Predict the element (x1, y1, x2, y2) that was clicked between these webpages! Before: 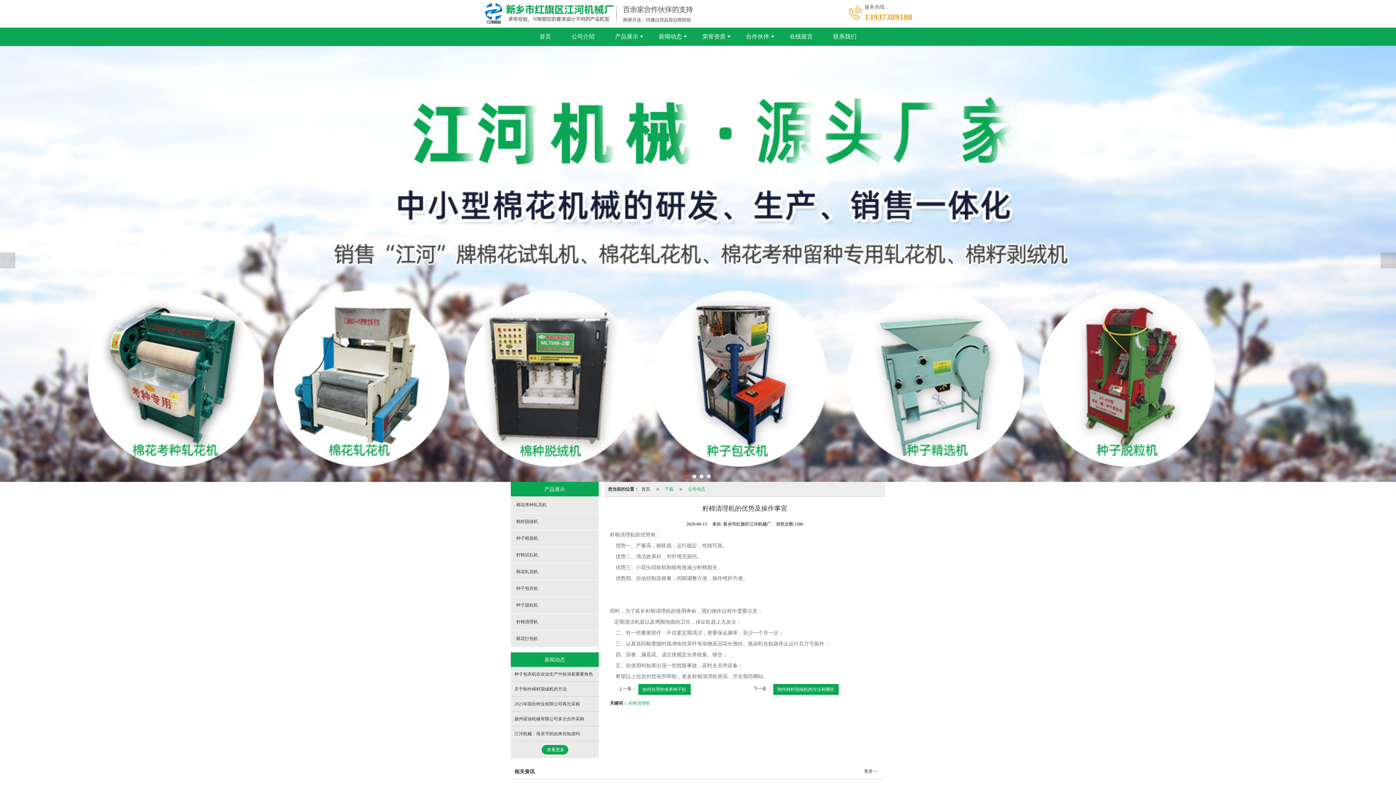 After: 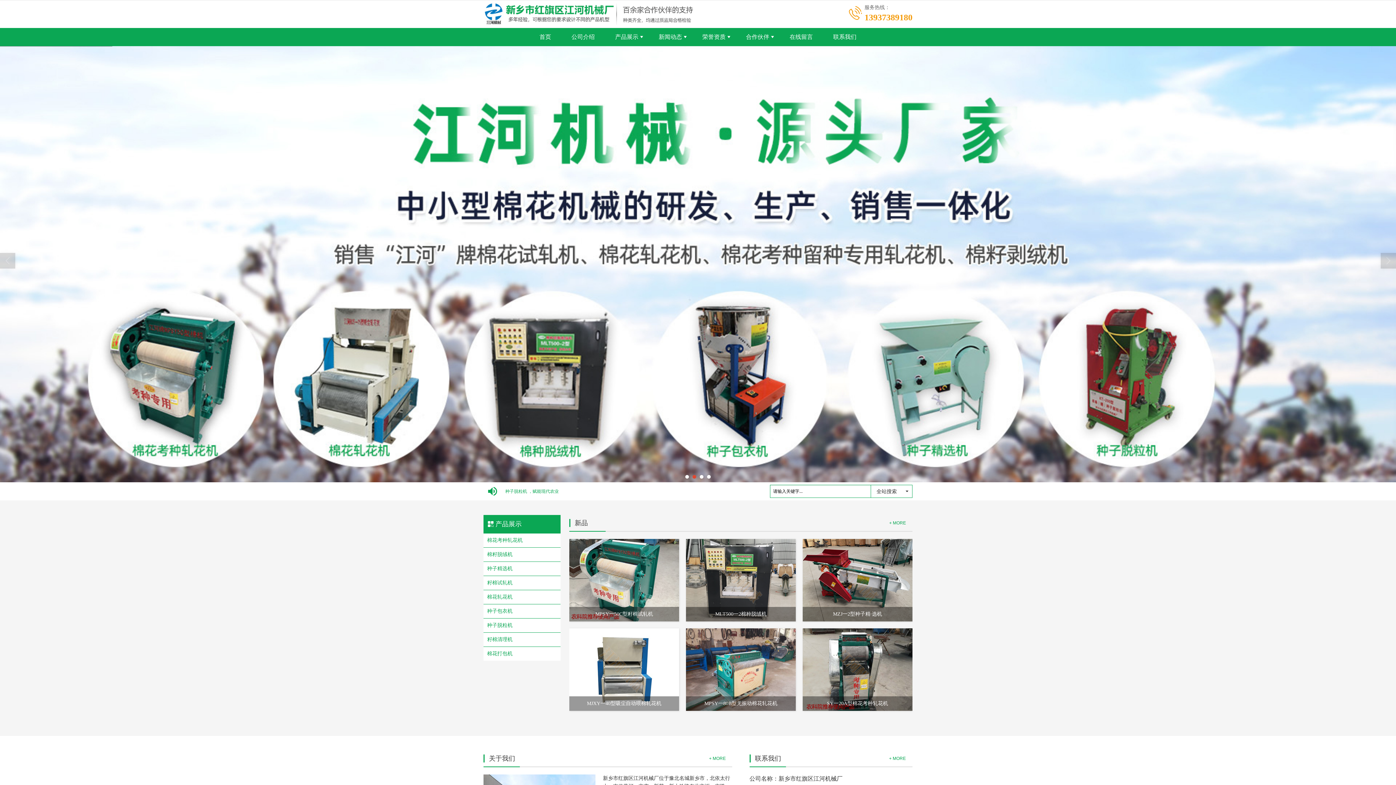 Action: bbox: (638, 482, 653, 496) label: 首页